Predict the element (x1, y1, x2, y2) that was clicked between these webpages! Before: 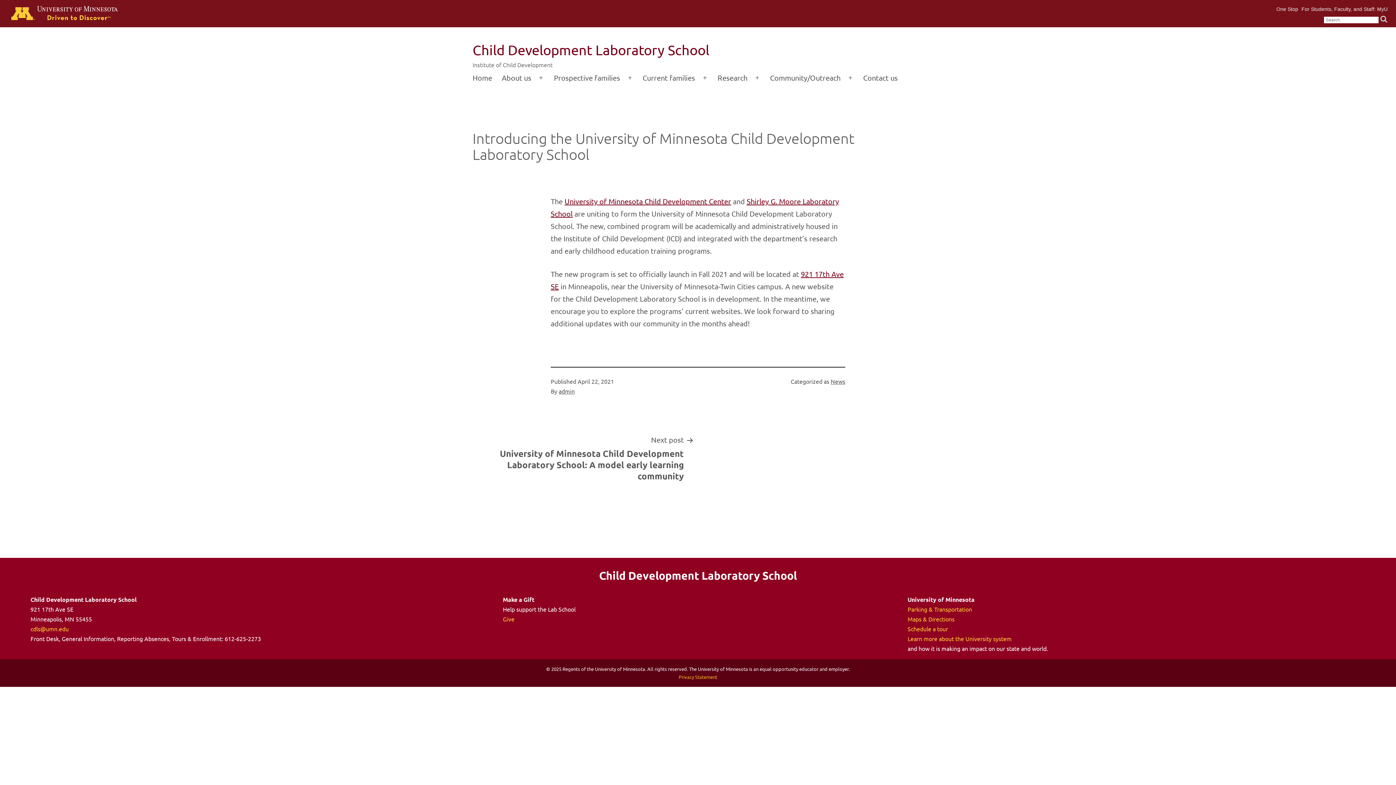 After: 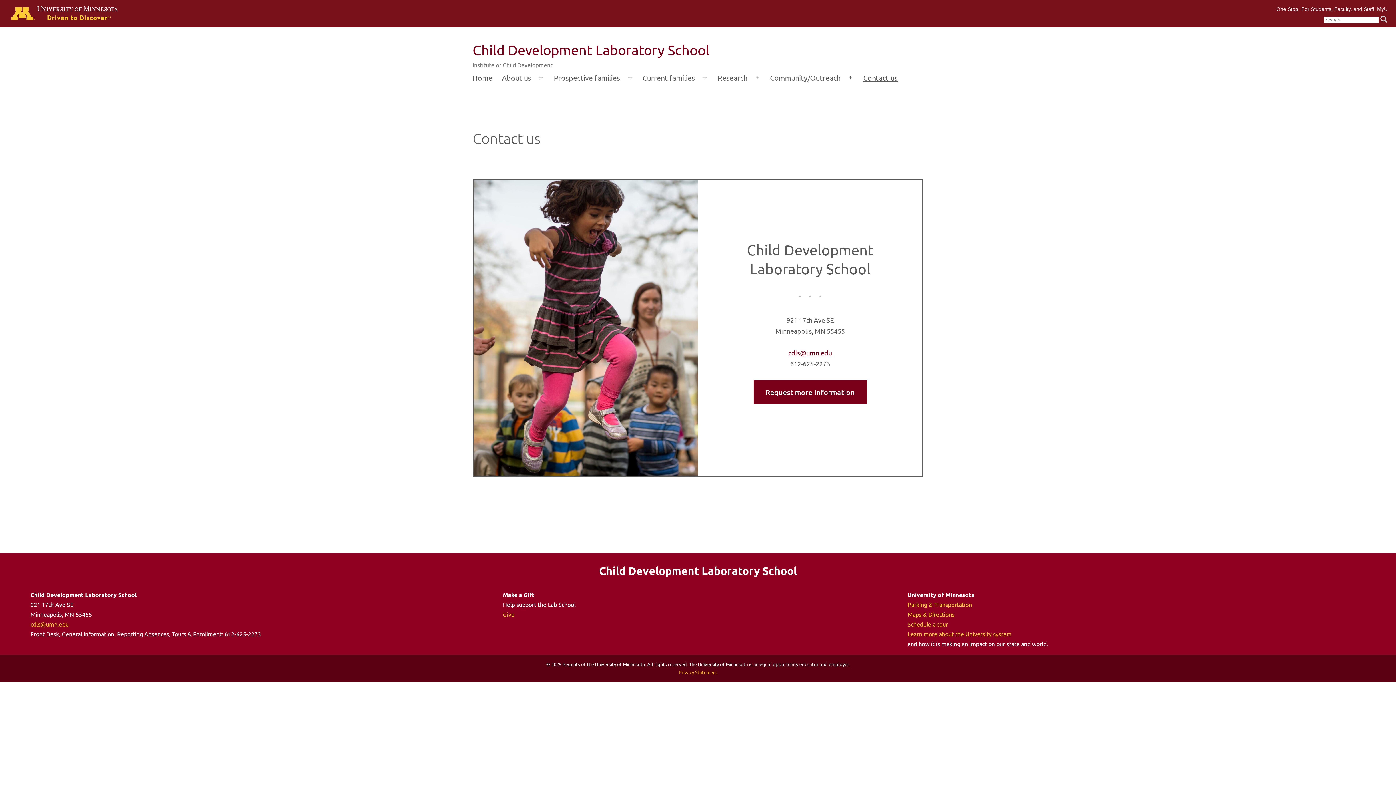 Action: label: Contact us bbox: (858, 68, 902, 87)